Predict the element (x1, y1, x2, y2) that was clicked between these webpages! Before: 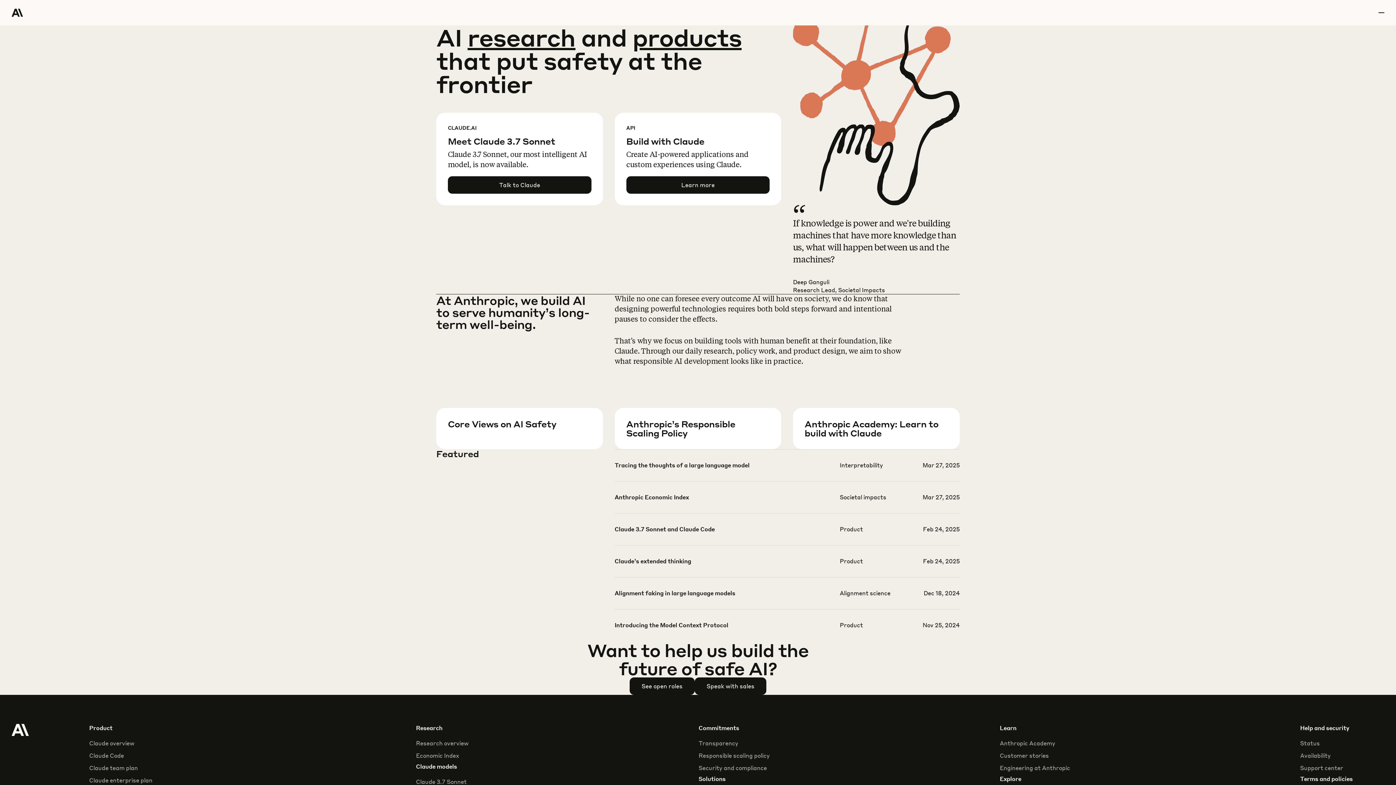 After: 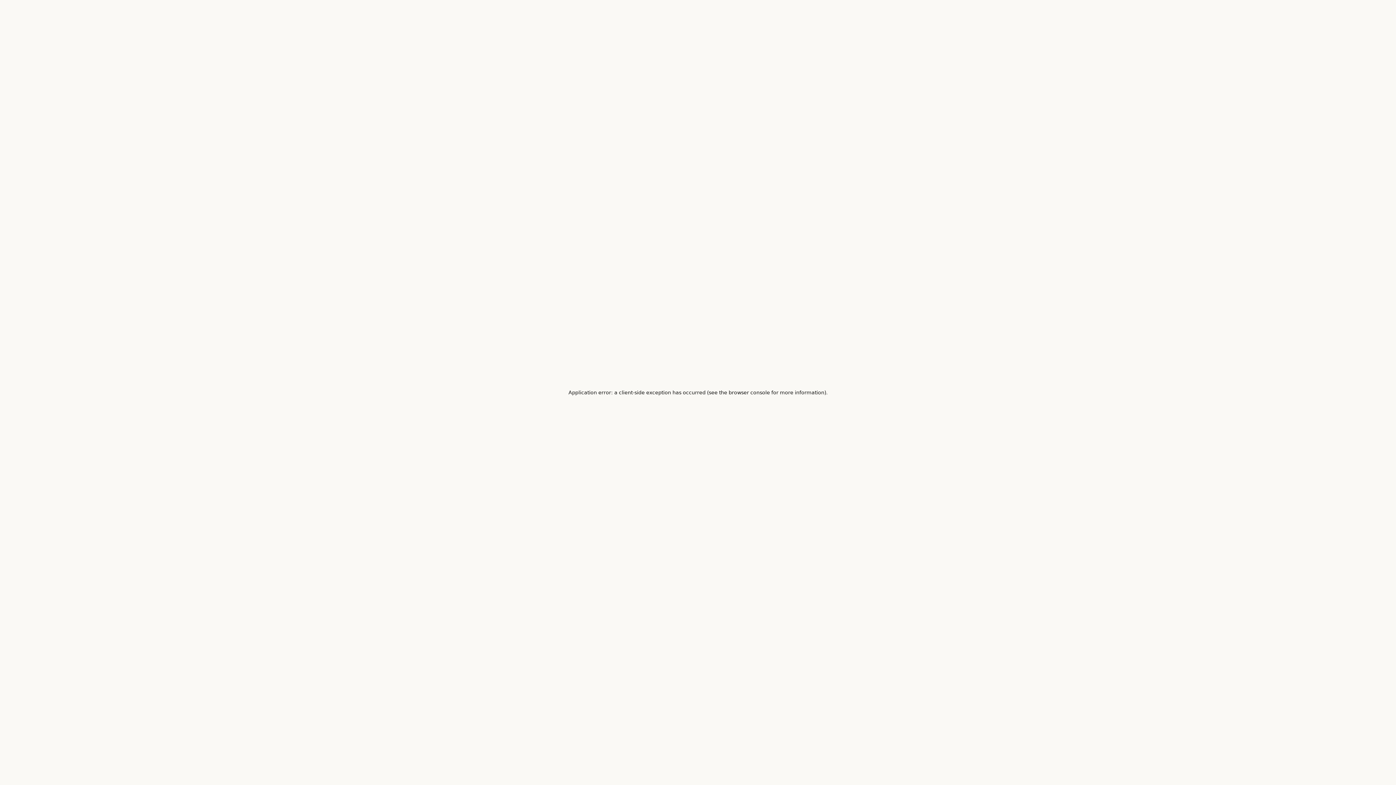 Action: bbox: (1000, 764, 1070, 772) label: Engineering at Anthropic